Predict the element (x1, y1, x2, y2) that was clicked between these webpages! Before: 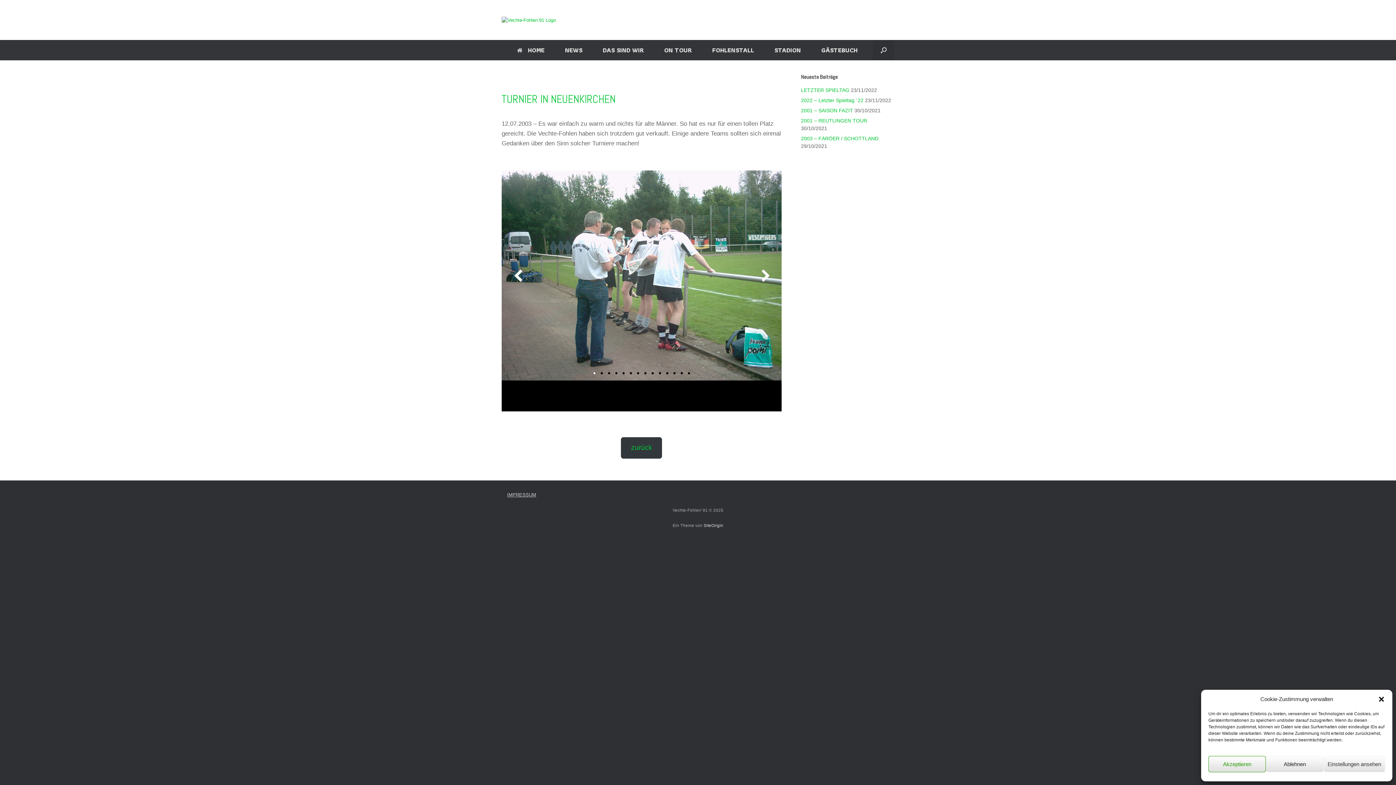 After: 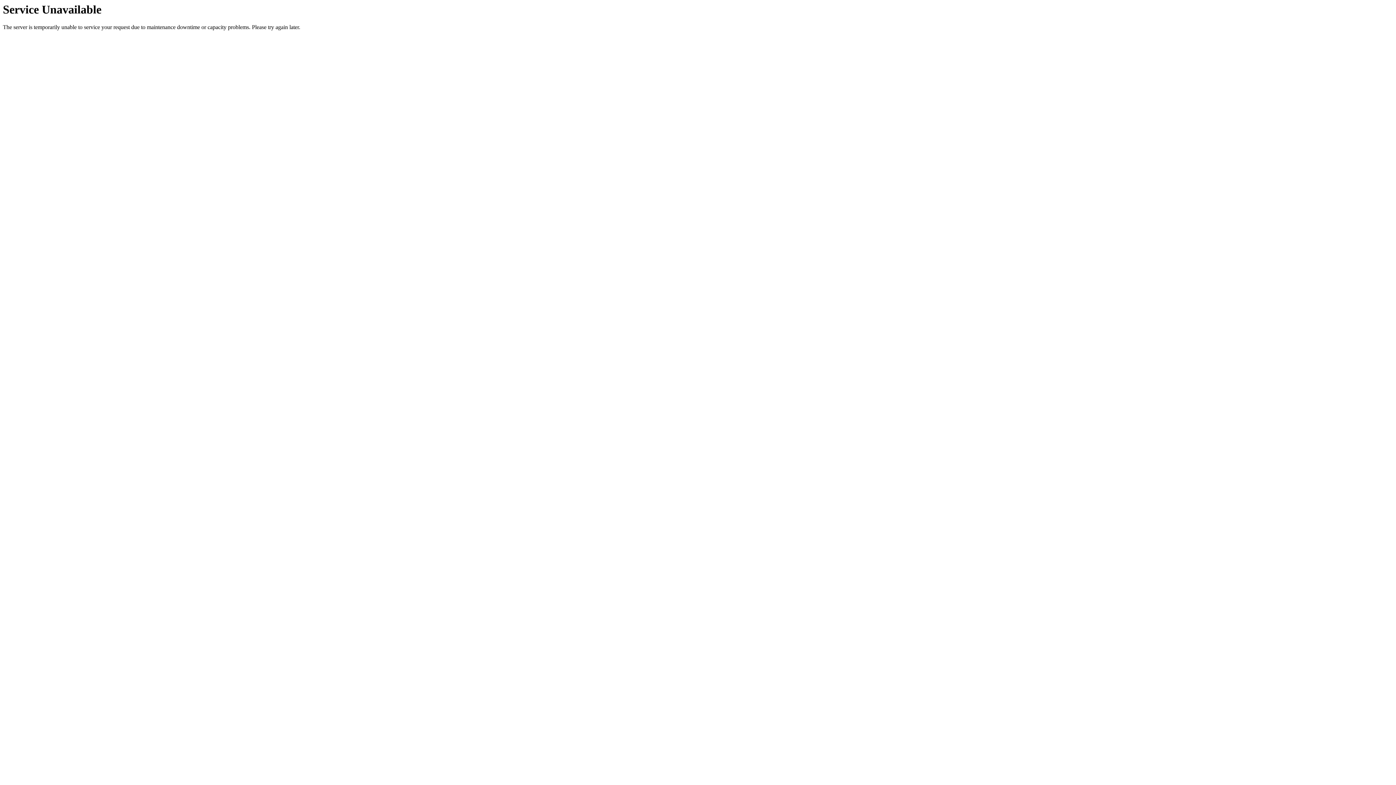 Action: label: 2022 – Letzter Spieltag ´22 bbox: (801, 97, 863, 103)